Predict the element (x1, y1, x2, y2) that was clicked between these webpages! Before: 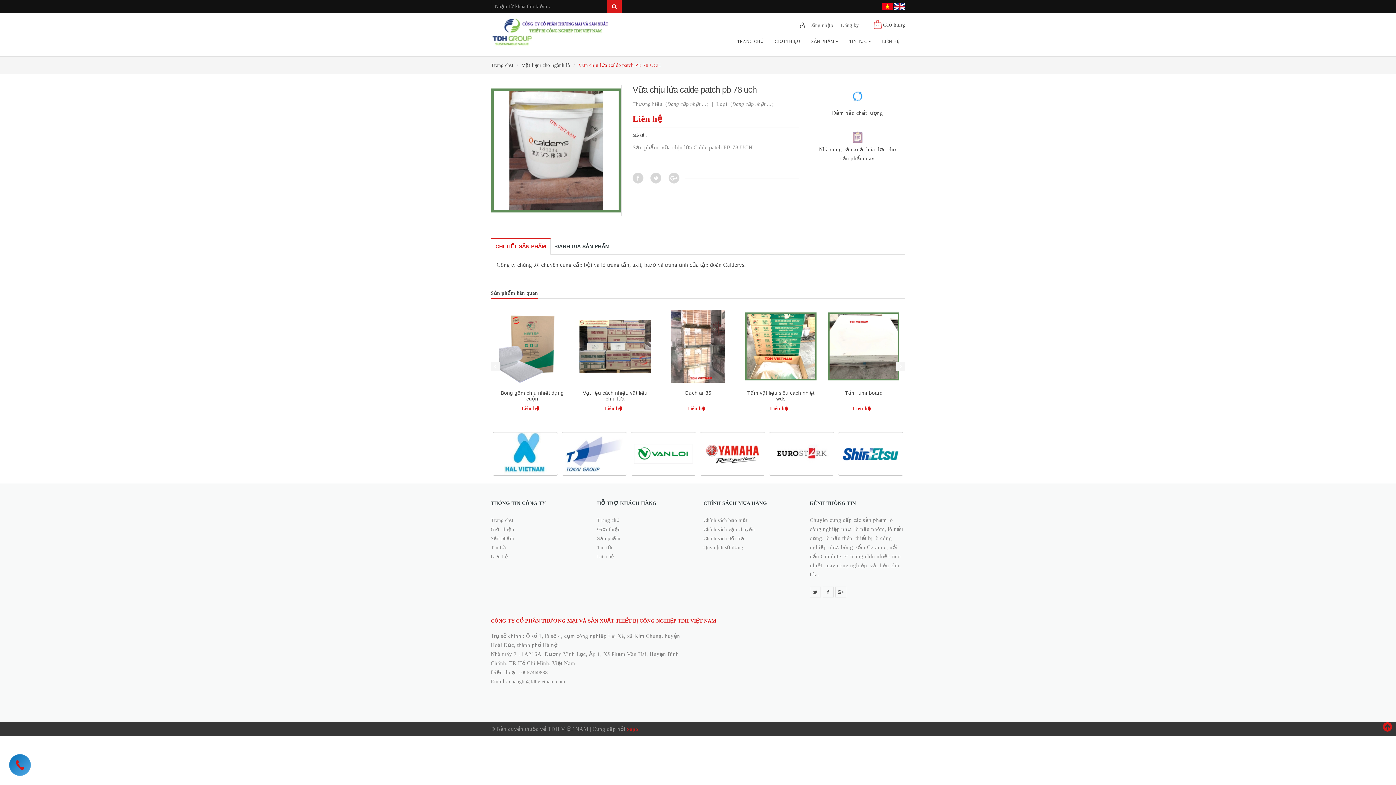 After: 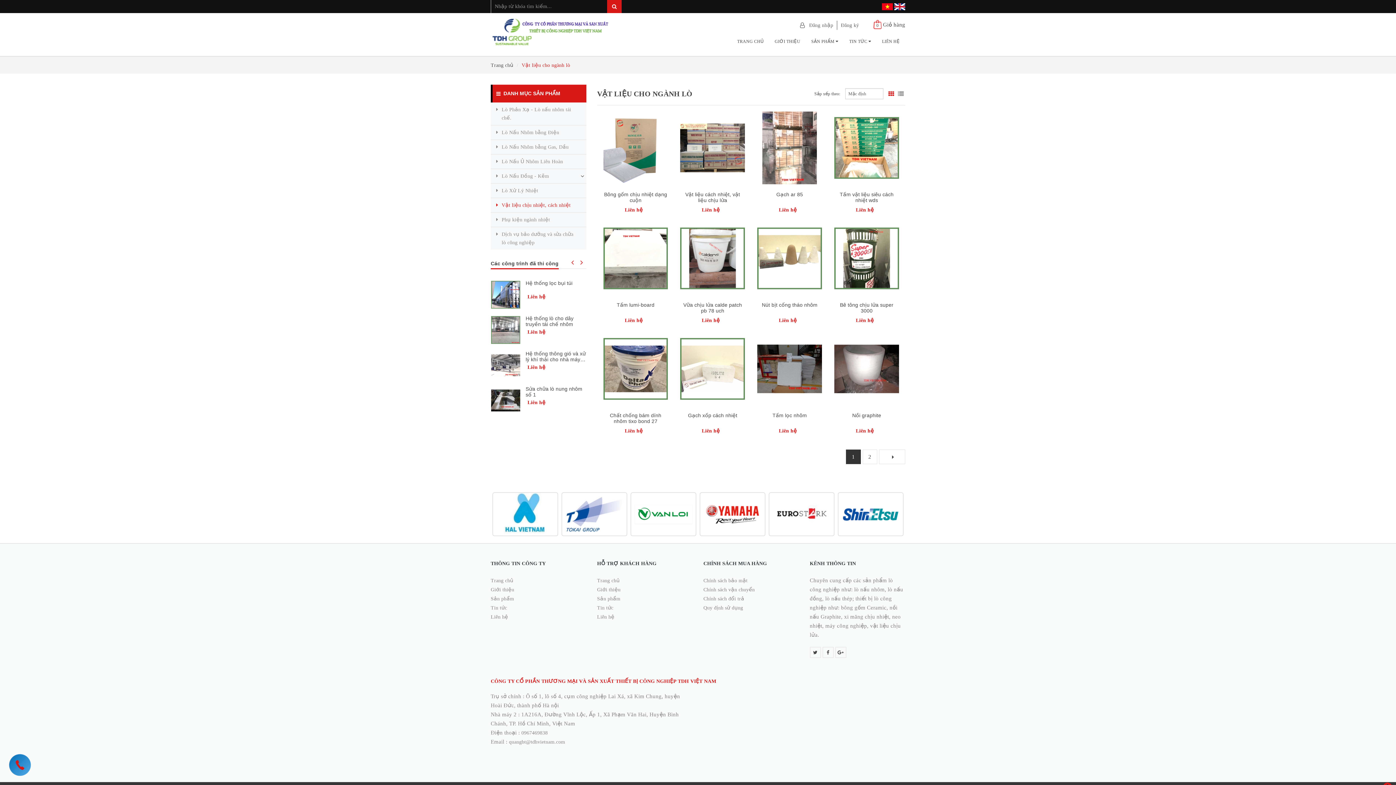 Action: label: Vật liệu cho ngành lò  bbox: (521, 62, 571, 68)